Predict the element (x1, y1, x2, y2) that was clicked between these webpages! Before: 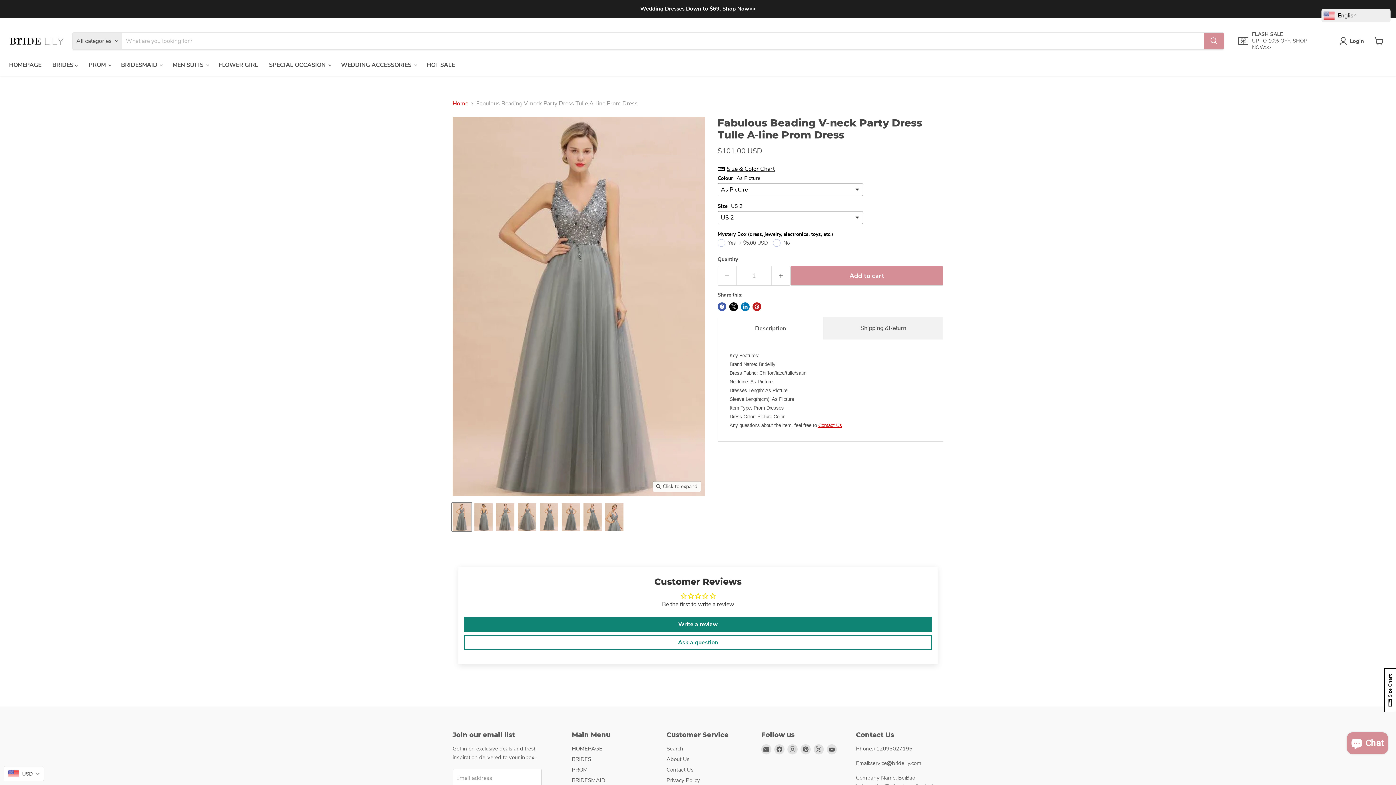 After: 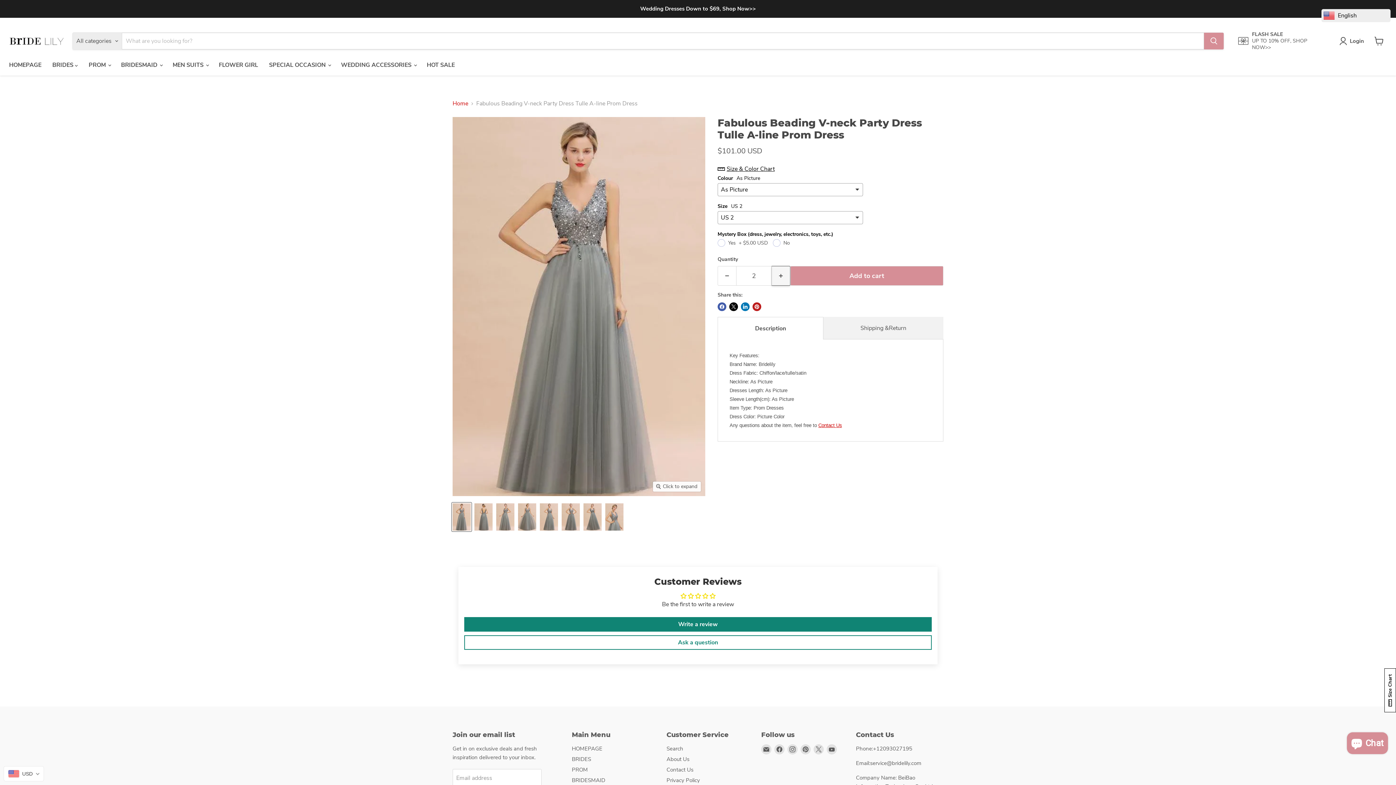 Action: label: Increase quantity by 1 bbox: (772, 266, 790, 285)